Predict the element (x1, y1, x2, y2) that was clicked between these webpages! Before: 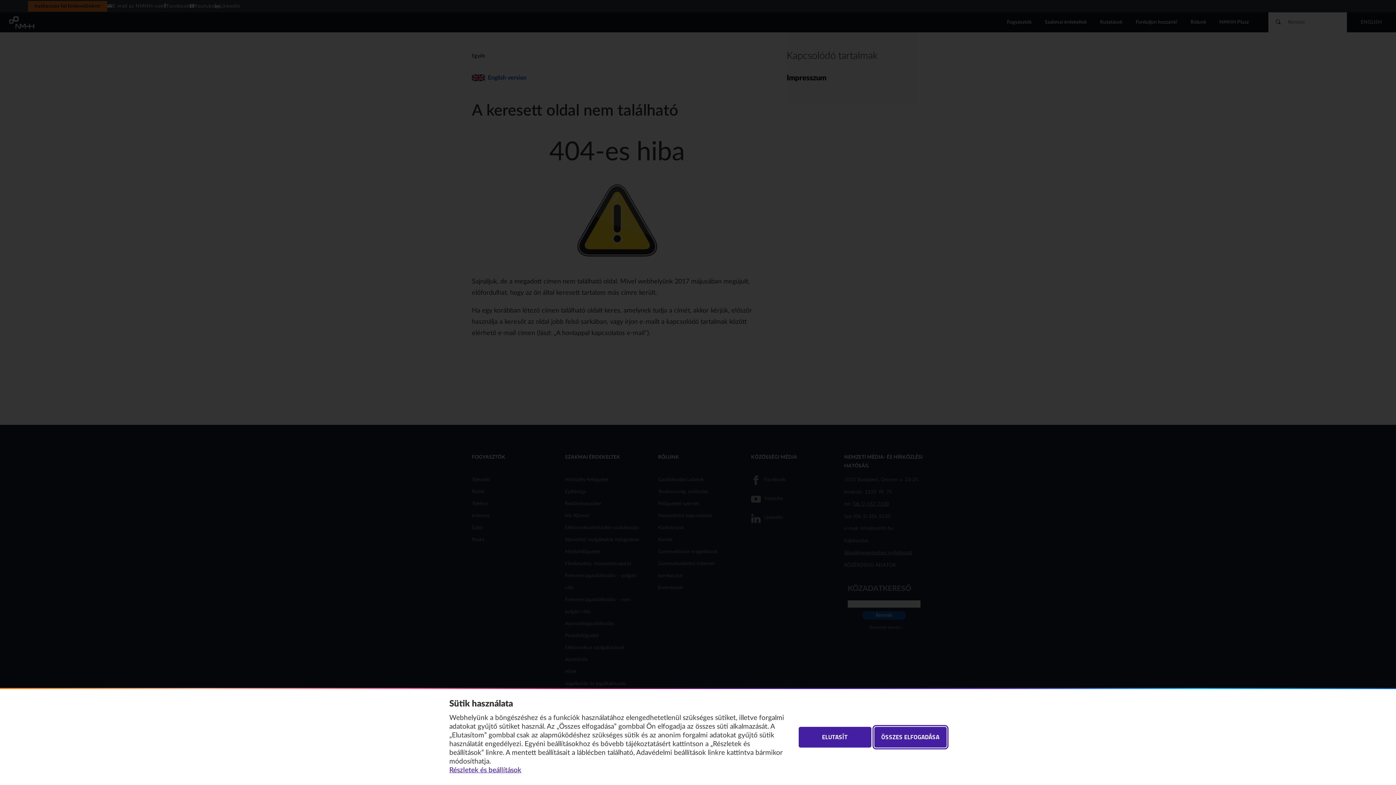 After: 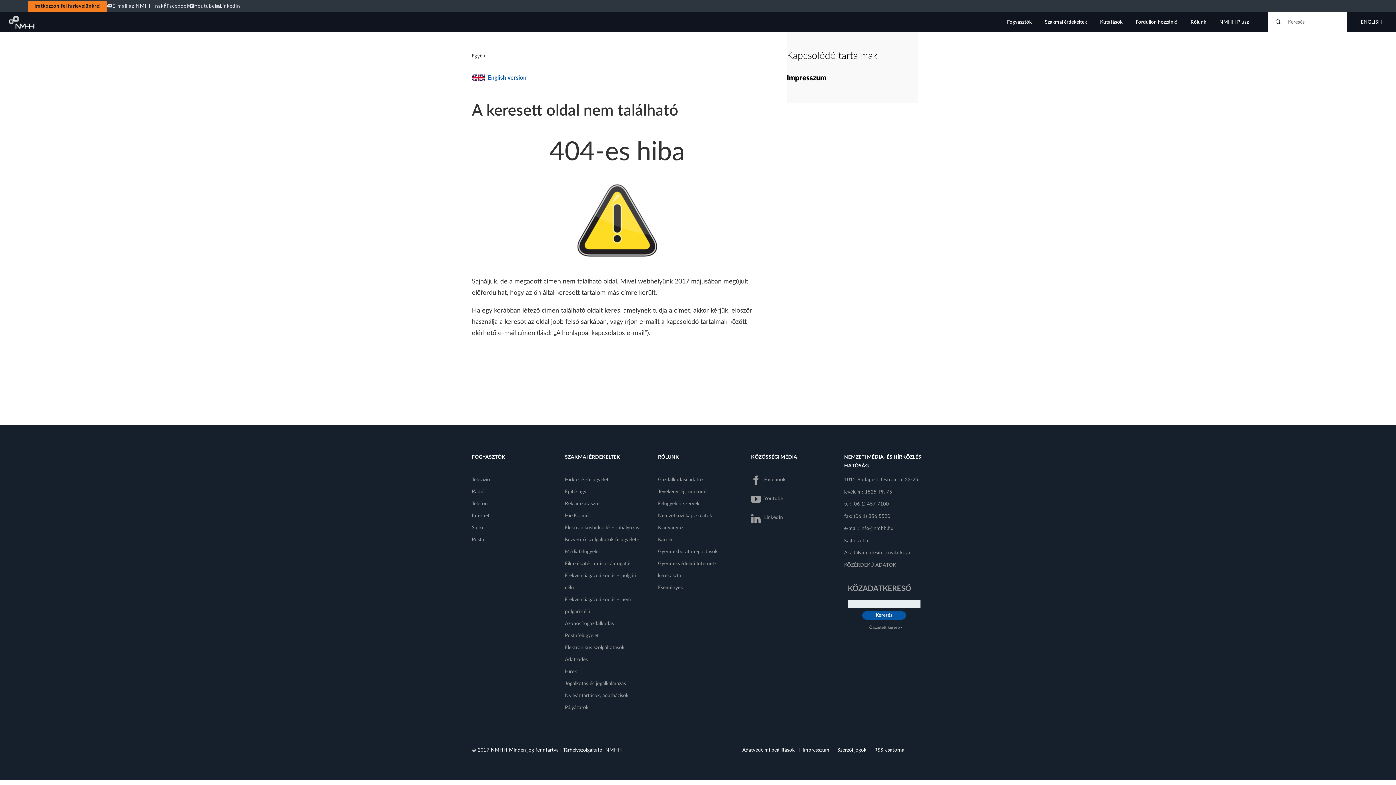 Action: label: ÖSSZES ELFOGADÁSA bbox: (874, 727, 946, 748)